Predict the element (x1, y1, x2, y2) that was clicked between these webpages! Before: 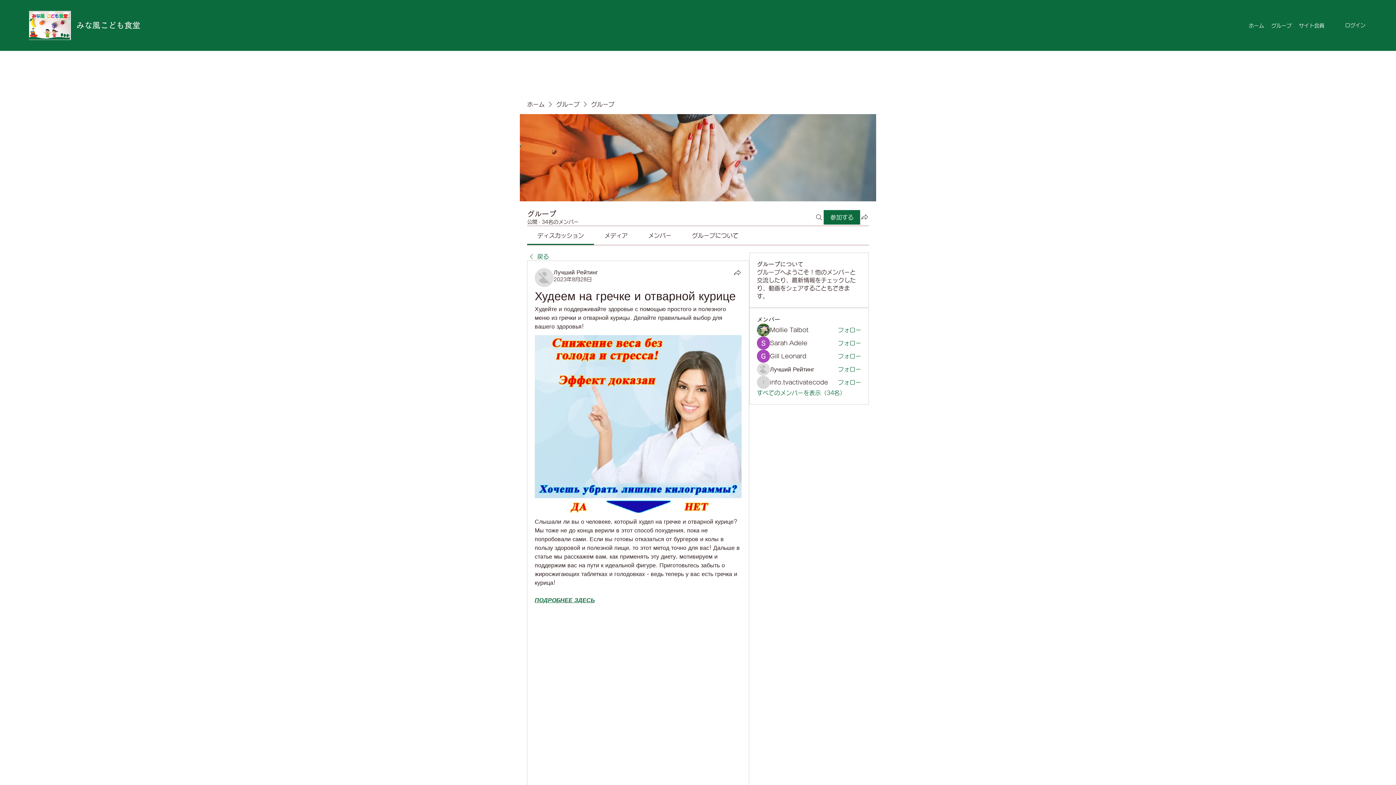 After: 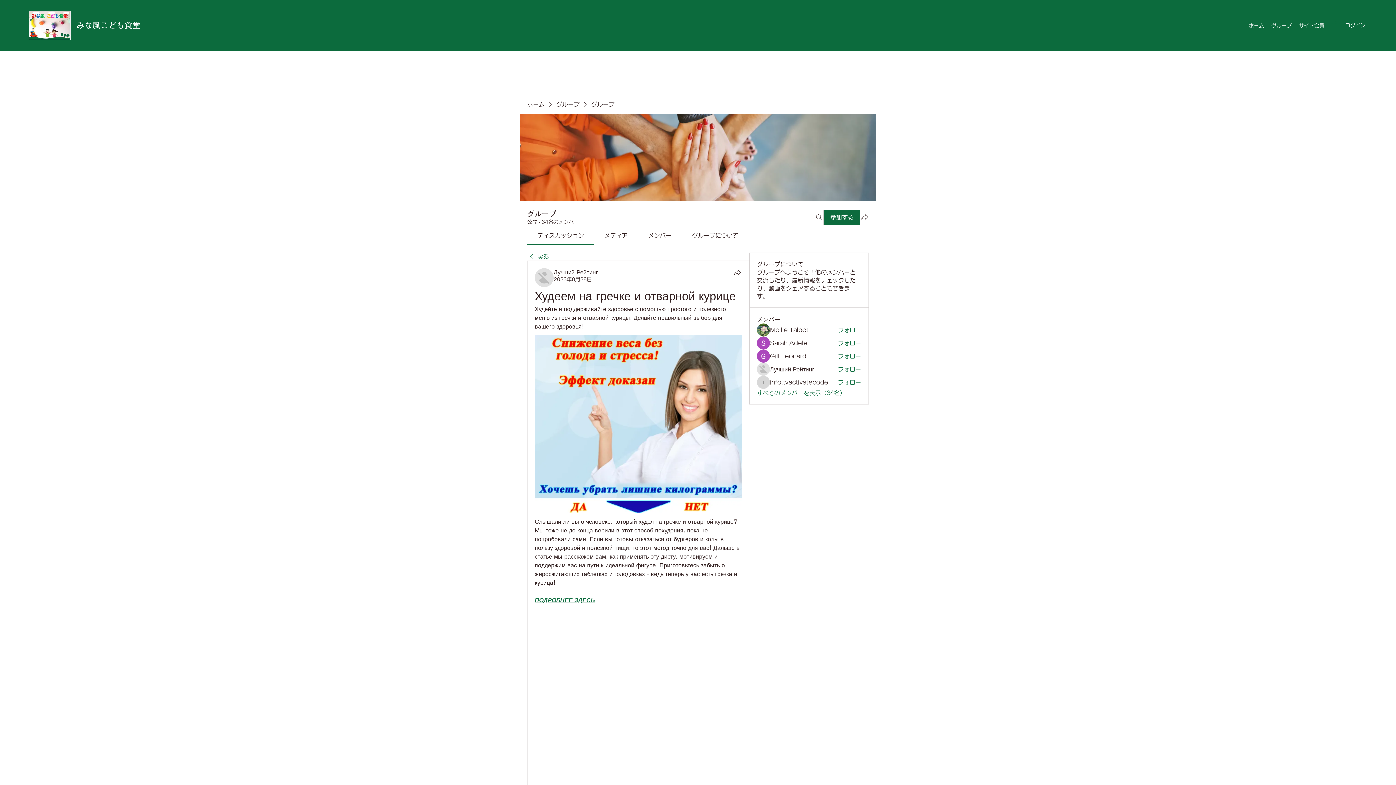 Action: label: グループをシェア bbox: (860, 212, 869, 221)